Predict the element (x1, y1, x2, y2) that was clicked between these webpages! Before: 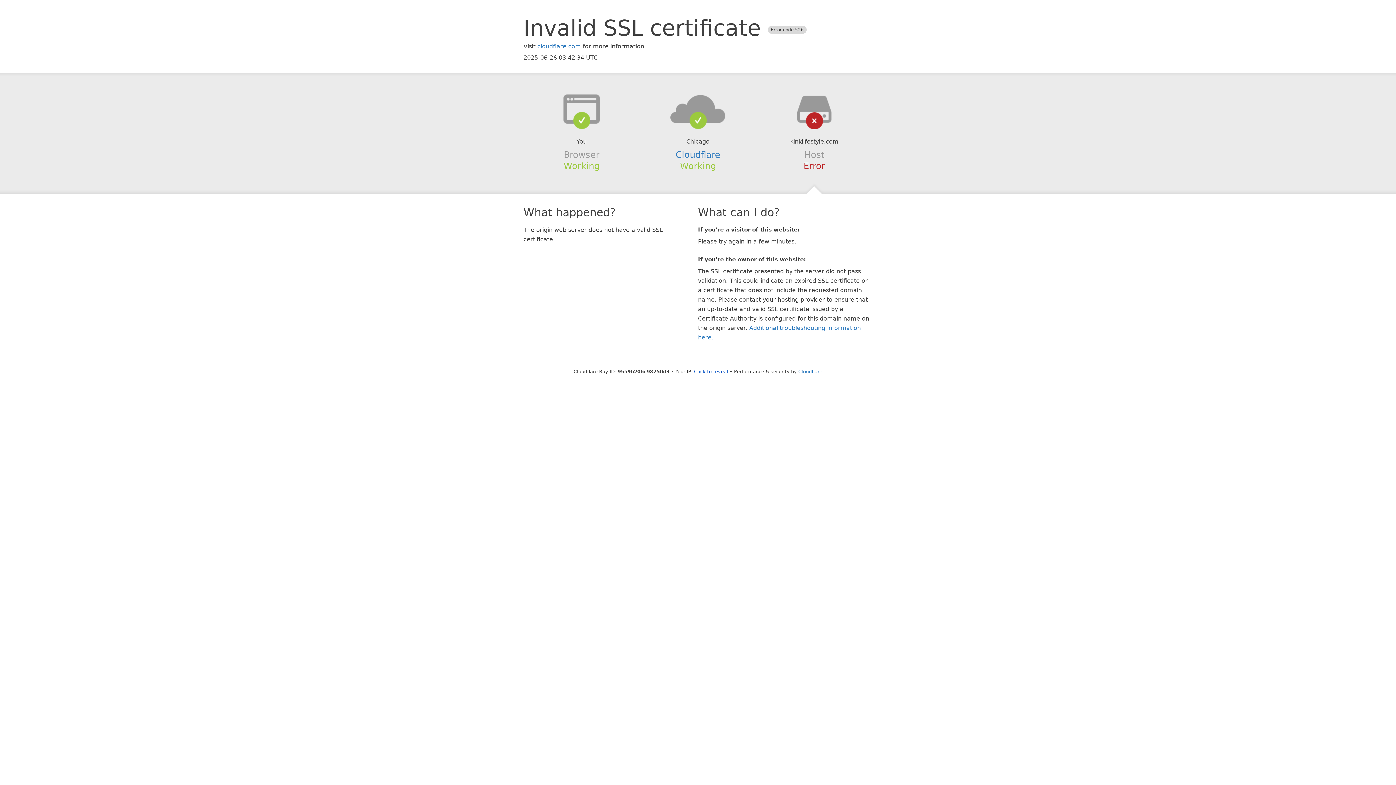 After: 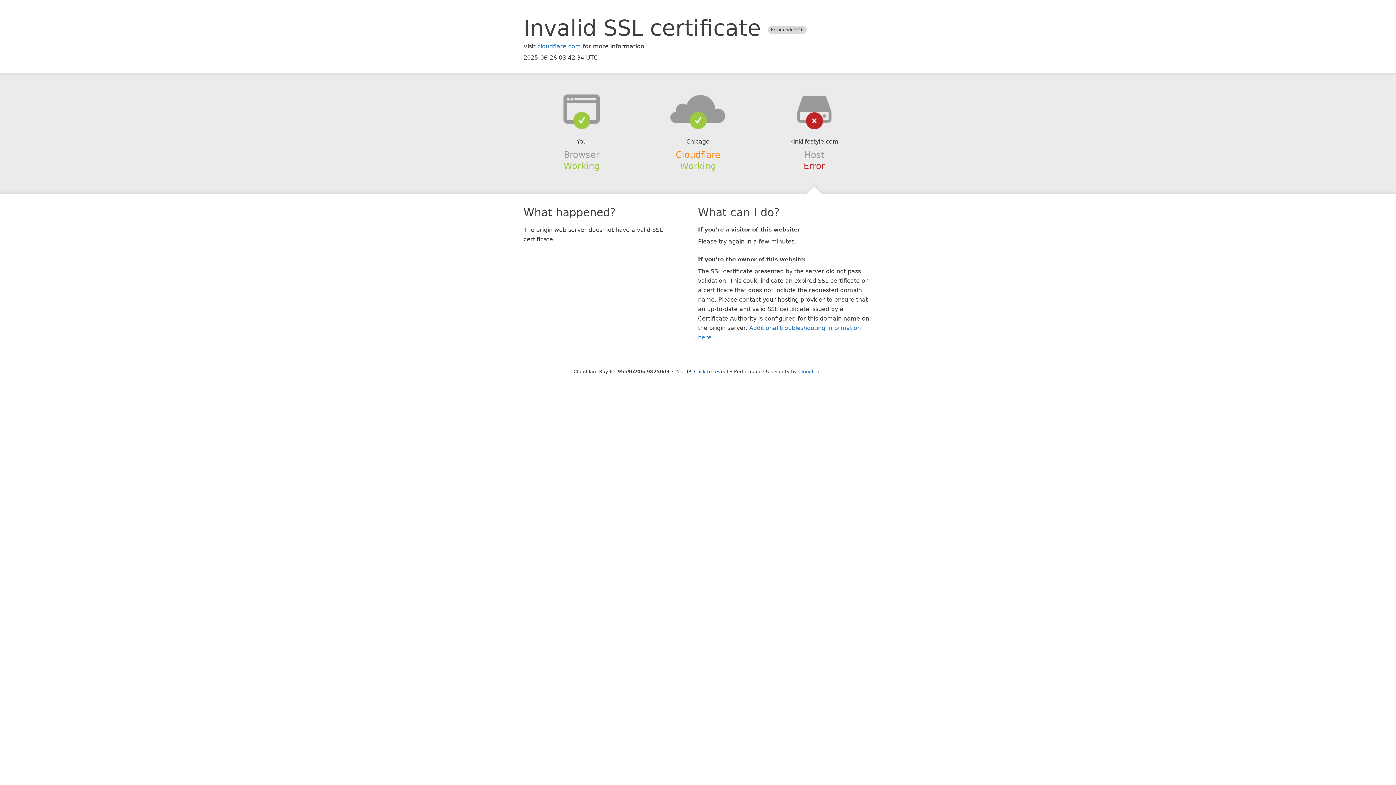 Action: label: Cloudflare bbox: (675, 149, 720, 159)